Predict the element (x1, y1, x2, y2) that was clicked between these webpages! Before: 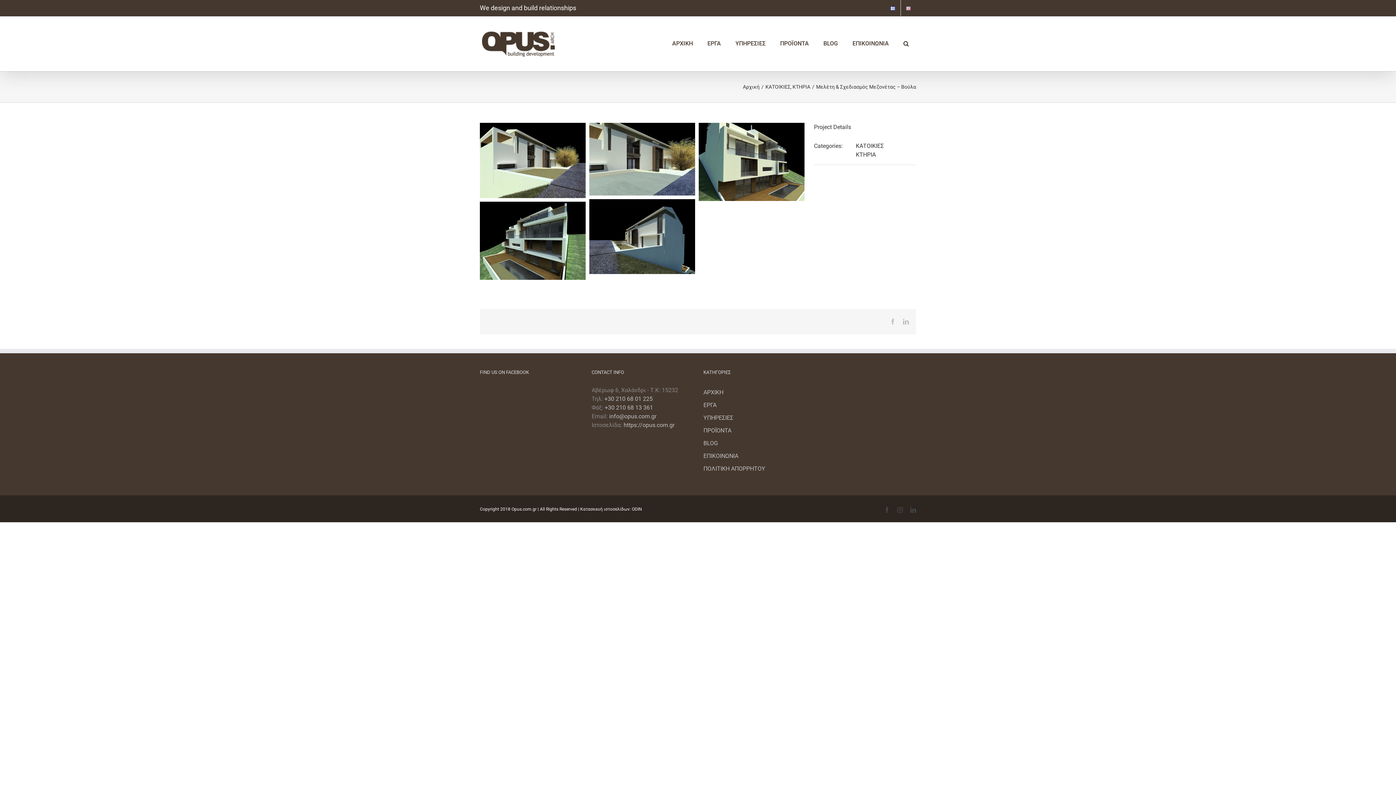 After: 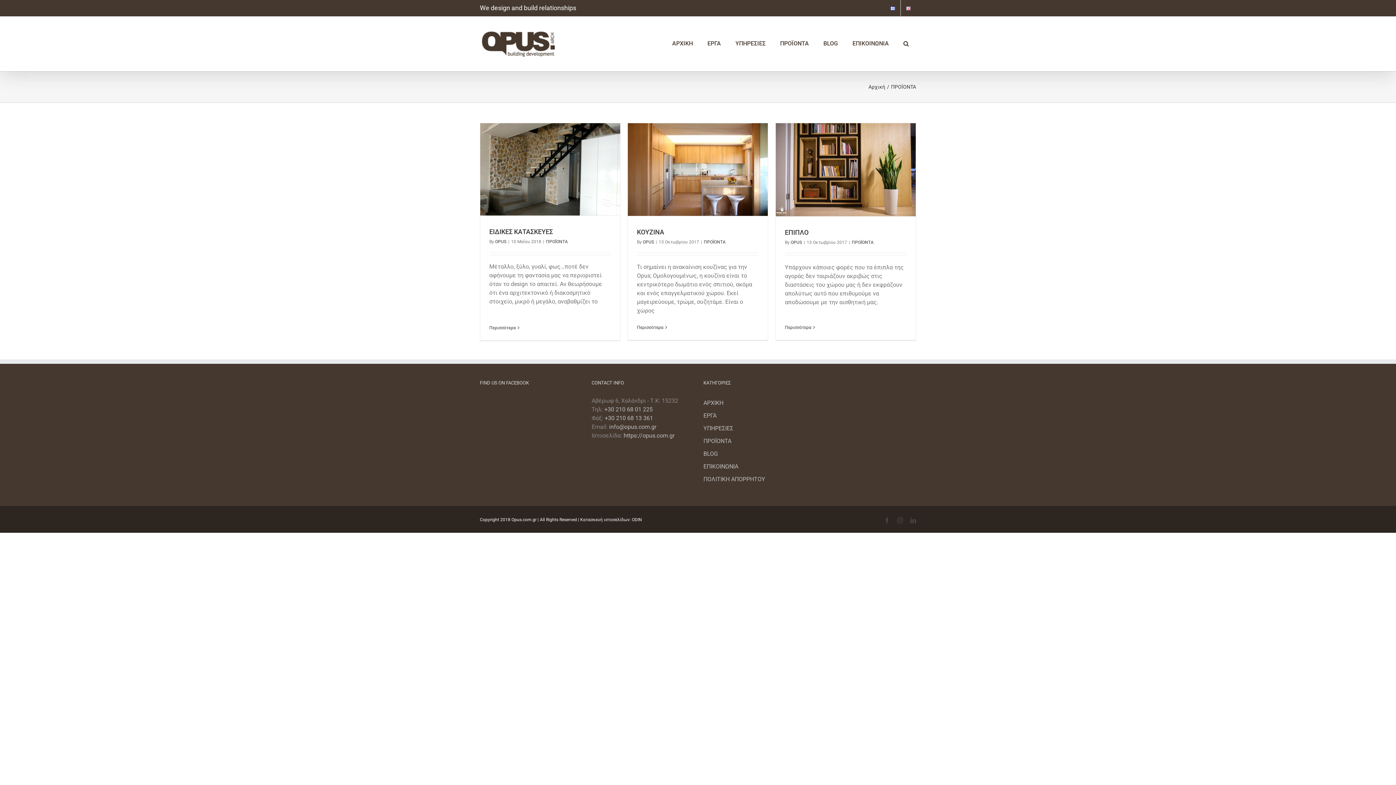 Action: label: ΠΡΟΪΟΝΤΑ bbox: (703, 427, 731, 434)